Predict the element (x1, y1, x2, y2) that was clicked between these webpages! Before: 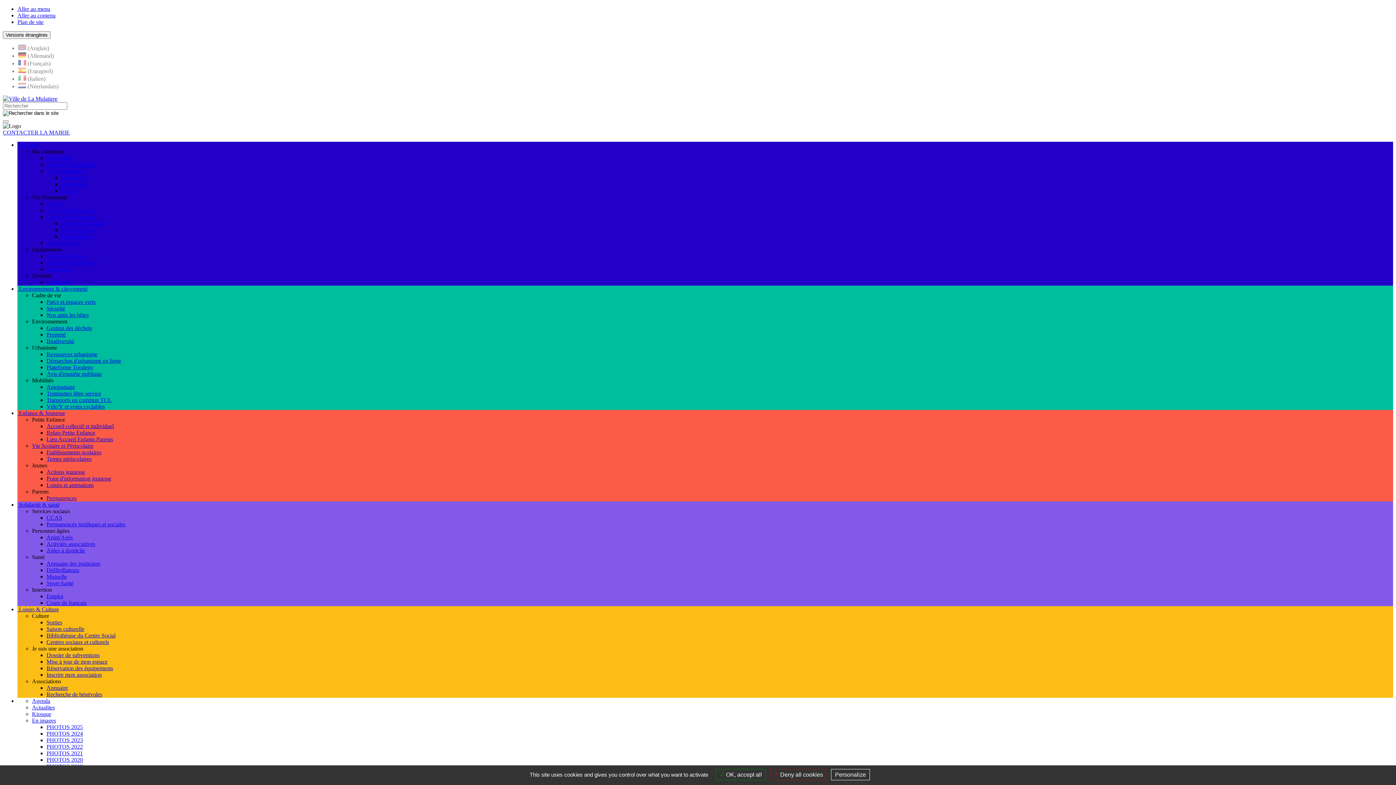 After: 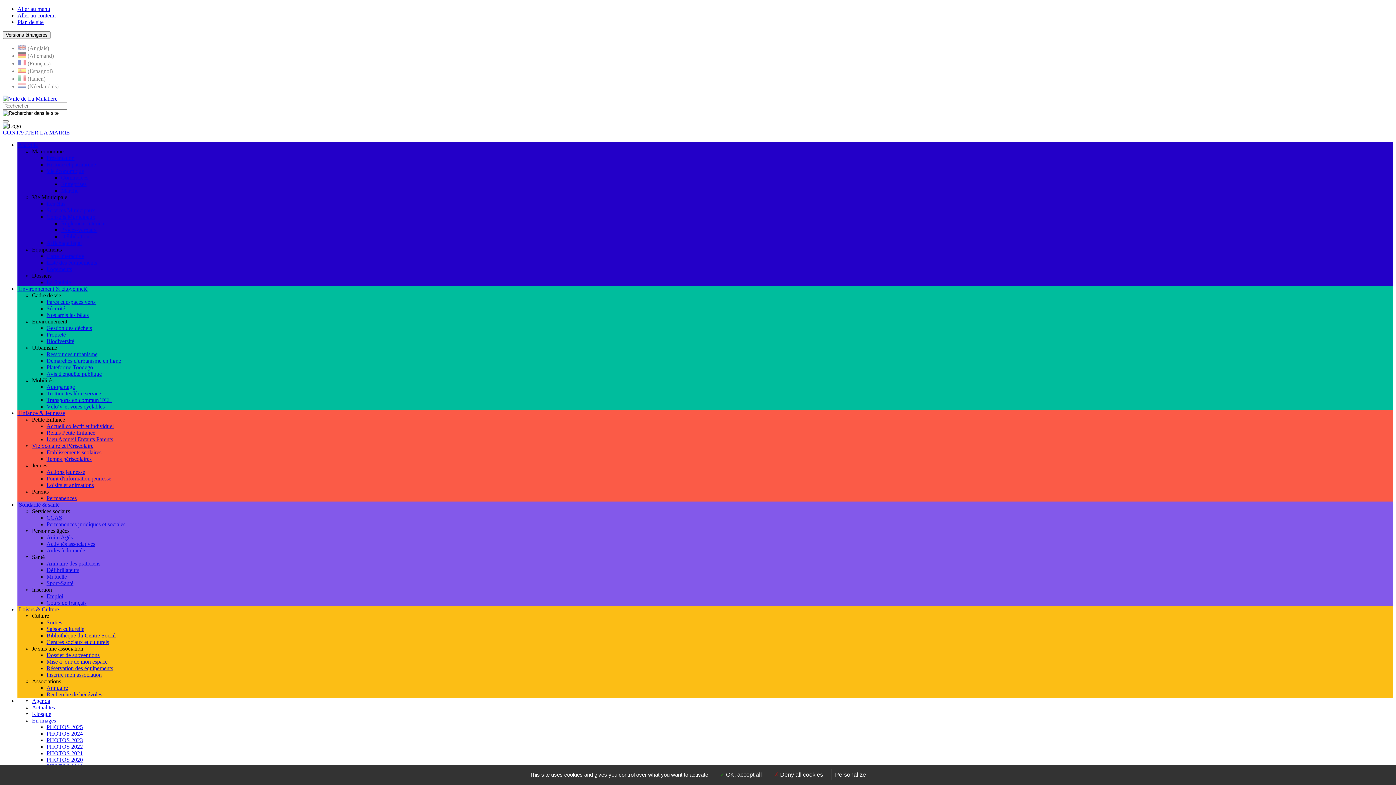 Action: bbox: (46, 305, 65, 311) label: Sécurité